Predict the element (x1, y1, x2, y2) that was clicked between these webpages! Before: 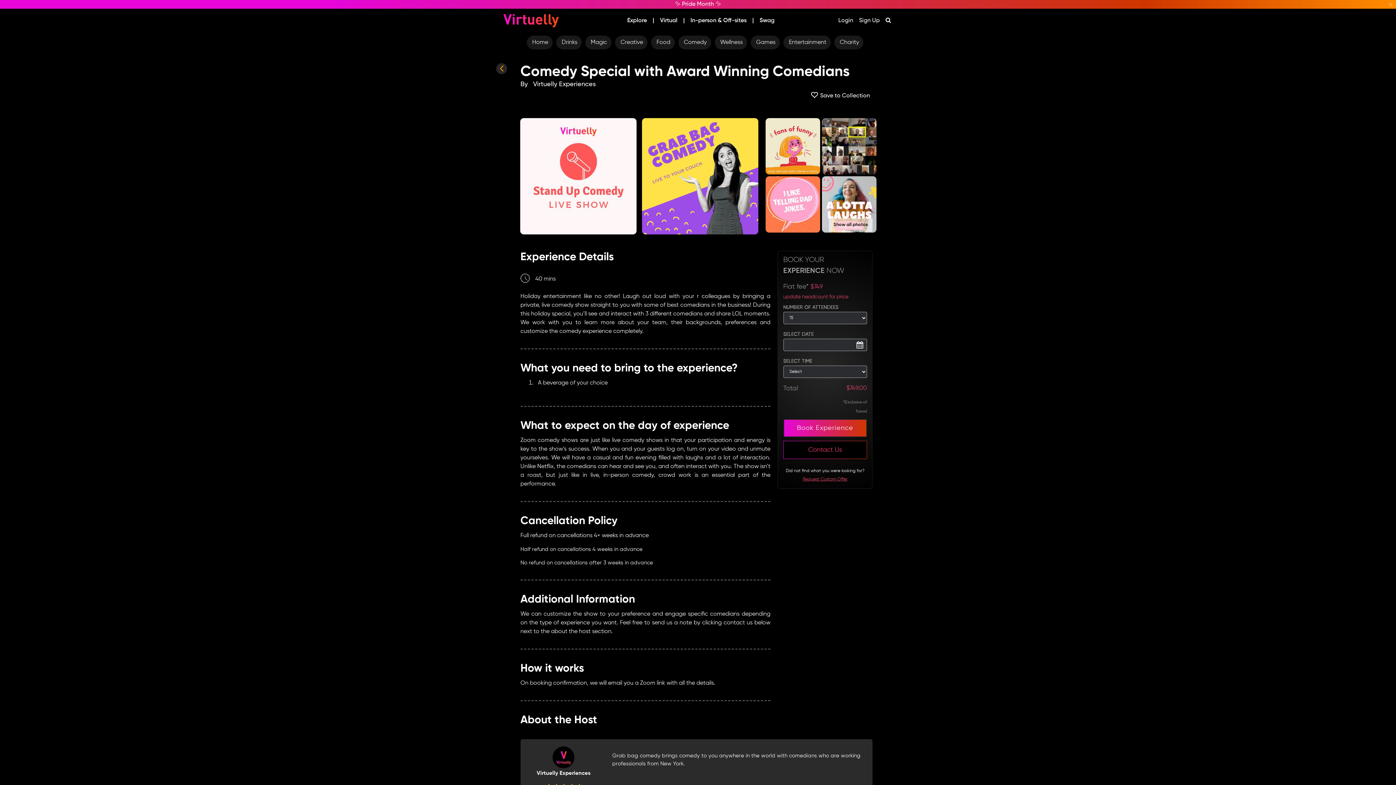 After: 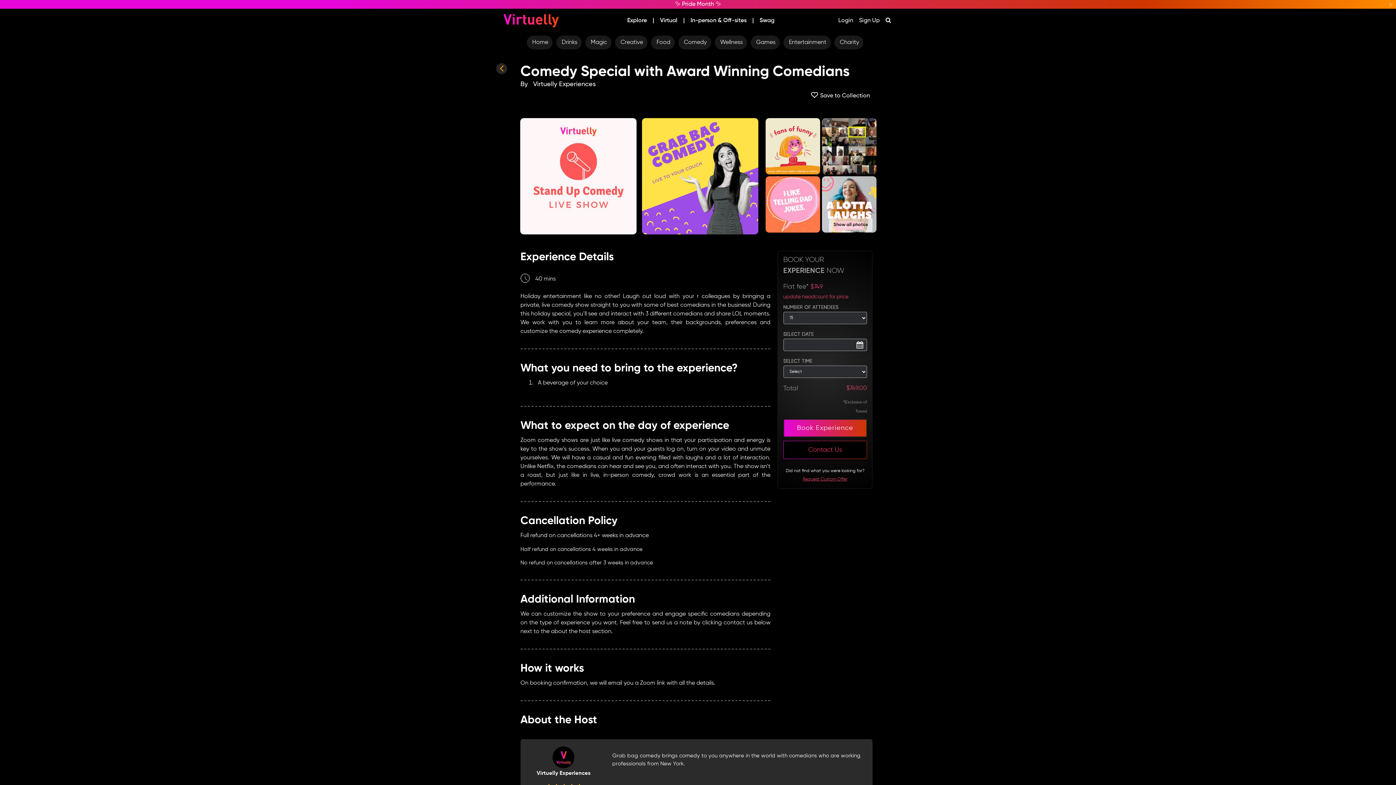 Action: label: | bbox: (650, 13, 657, 28)